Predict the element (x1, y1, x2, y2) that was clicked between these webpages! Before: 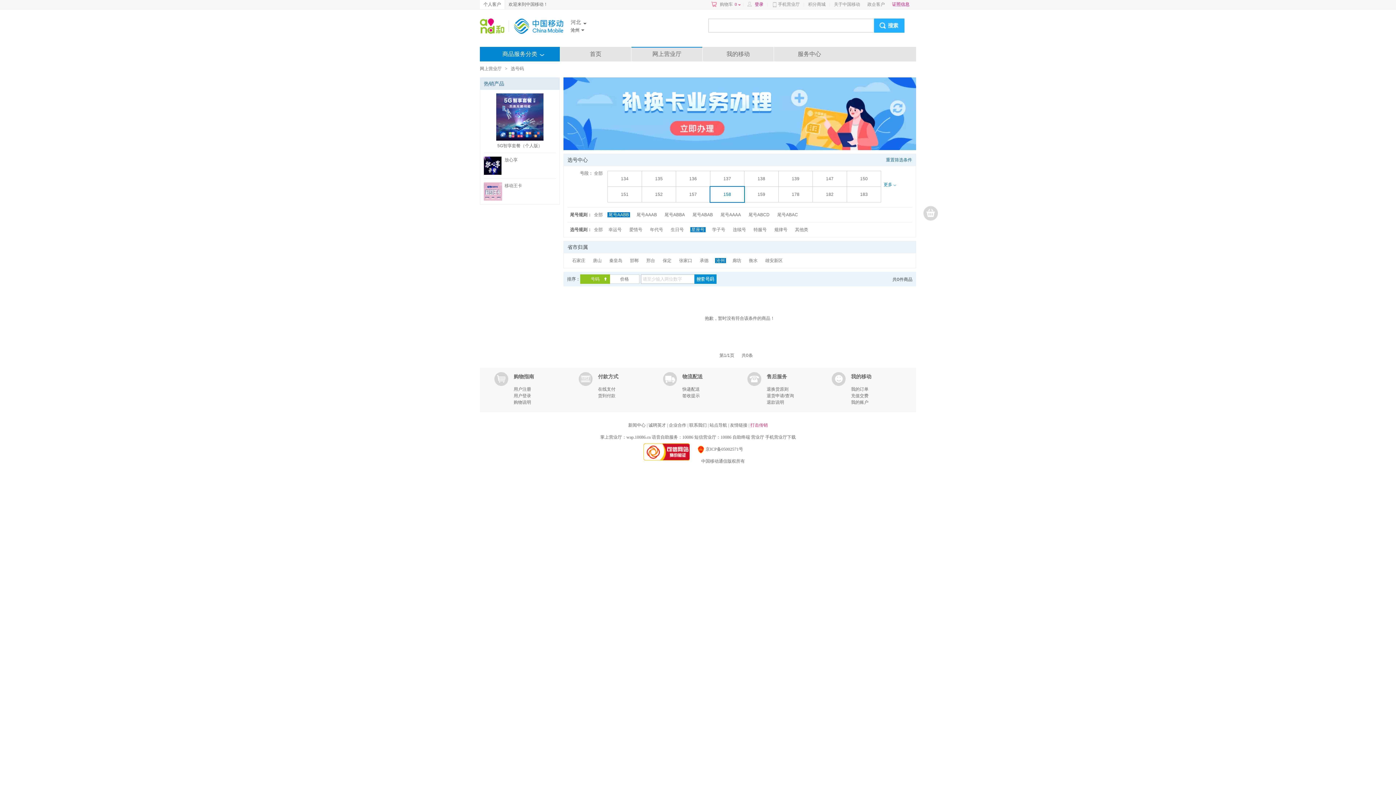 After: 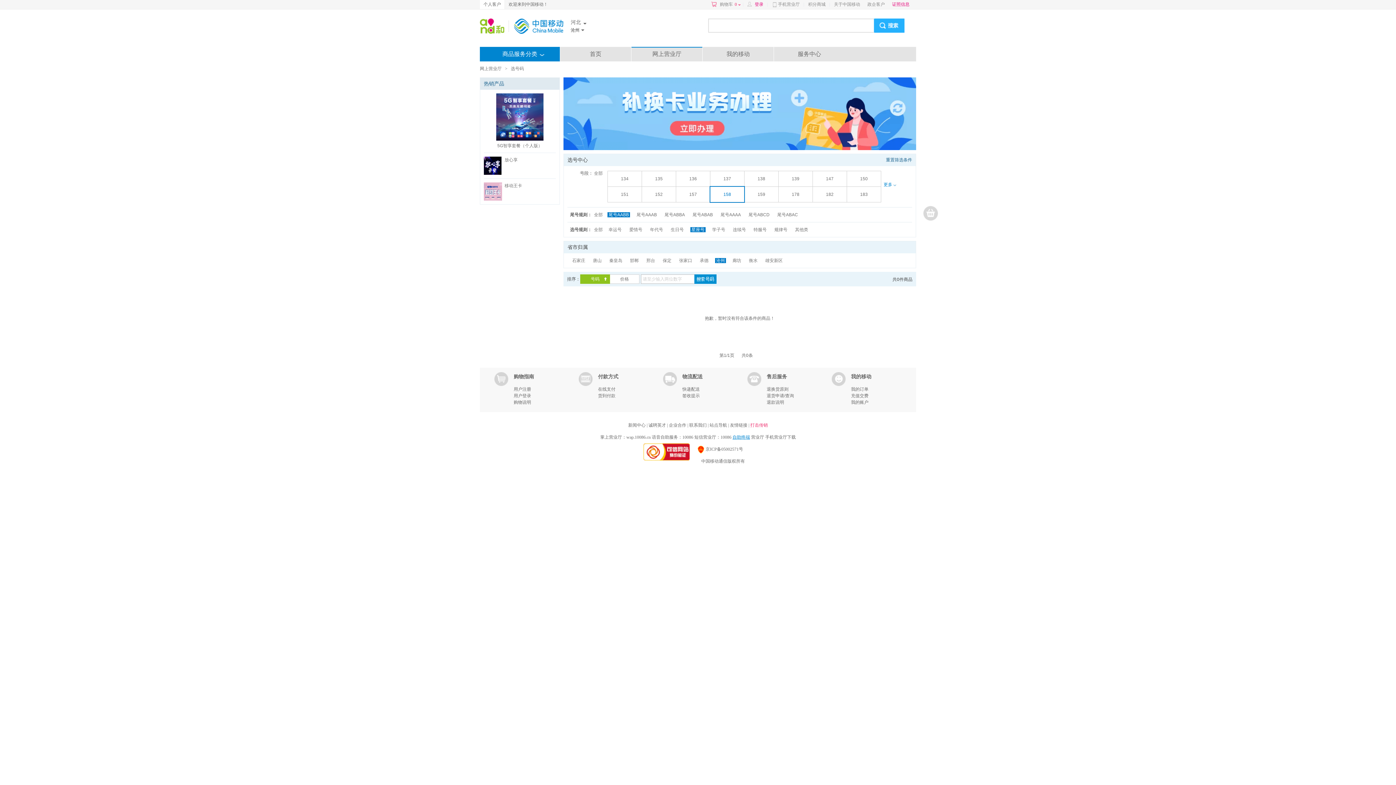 Action: label: 自助终端 bbox: (732, 434, 750, 440)